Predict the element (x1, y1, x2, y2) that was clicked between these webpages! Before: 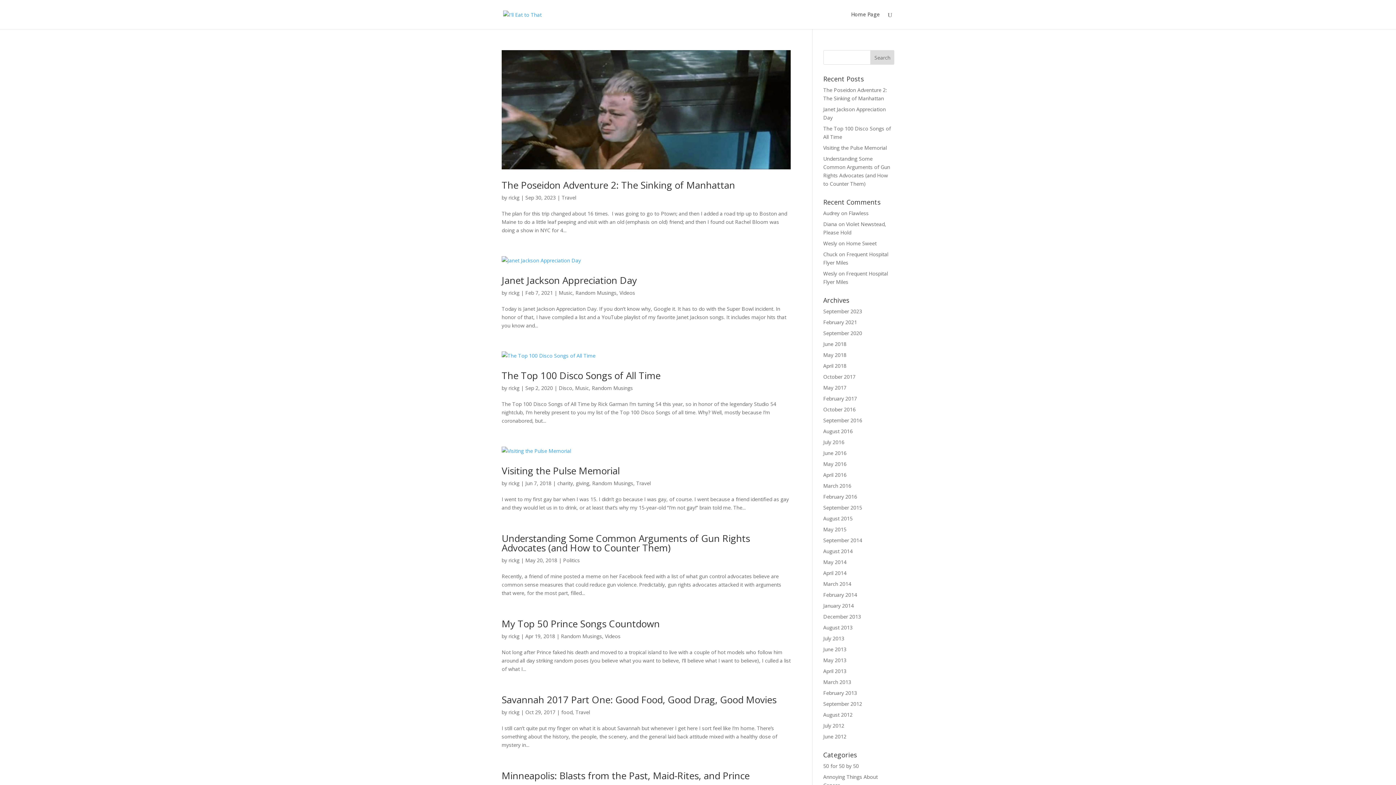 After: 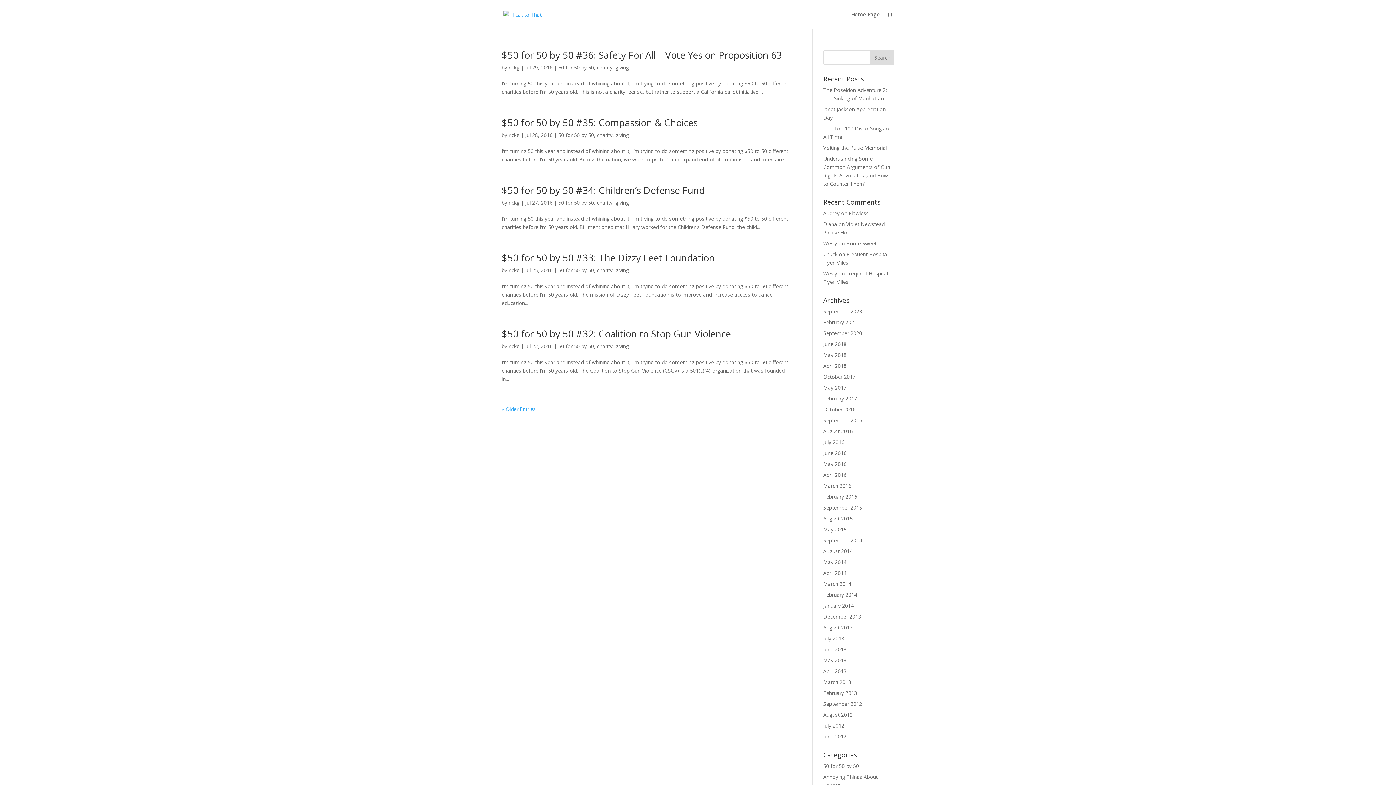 Action: bbox: (823, 438, 844, 445) label: July 2016